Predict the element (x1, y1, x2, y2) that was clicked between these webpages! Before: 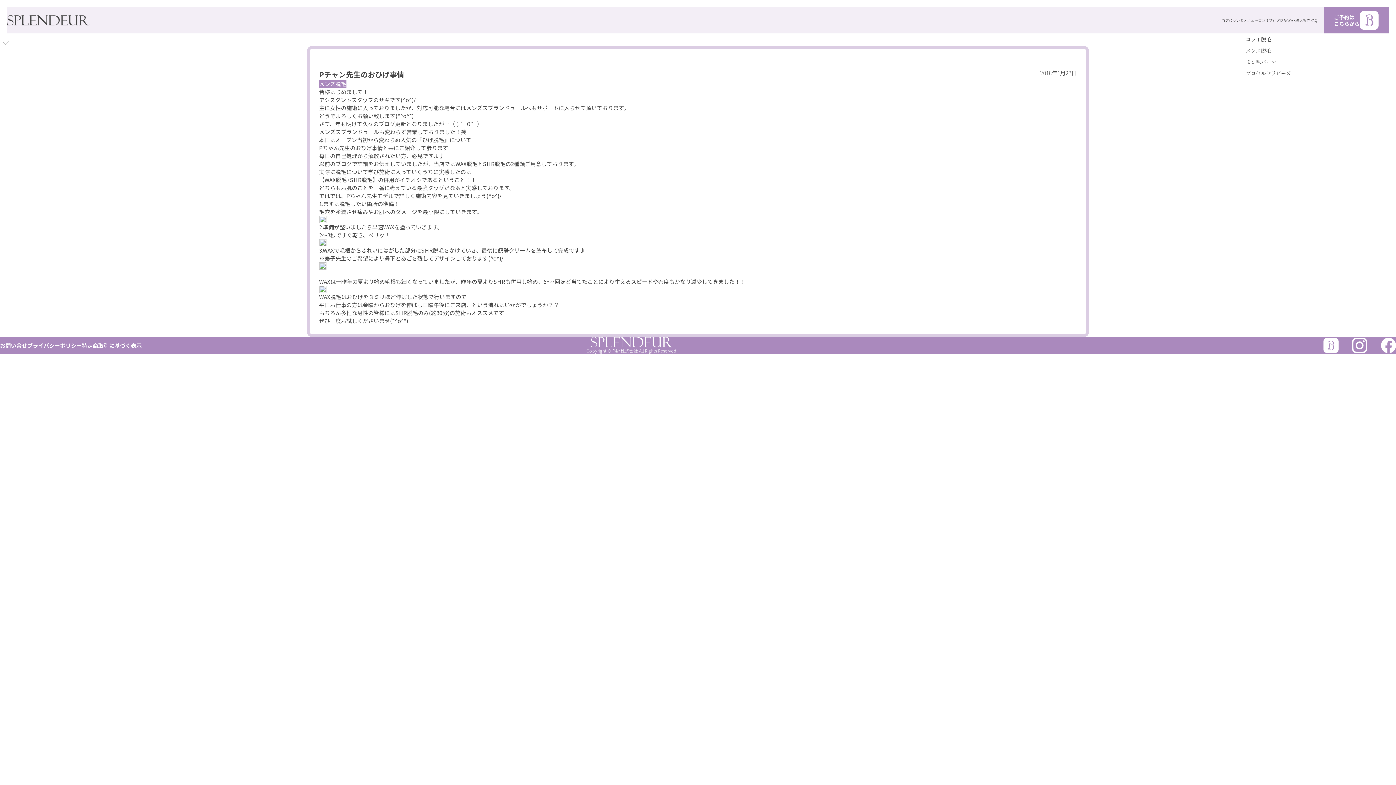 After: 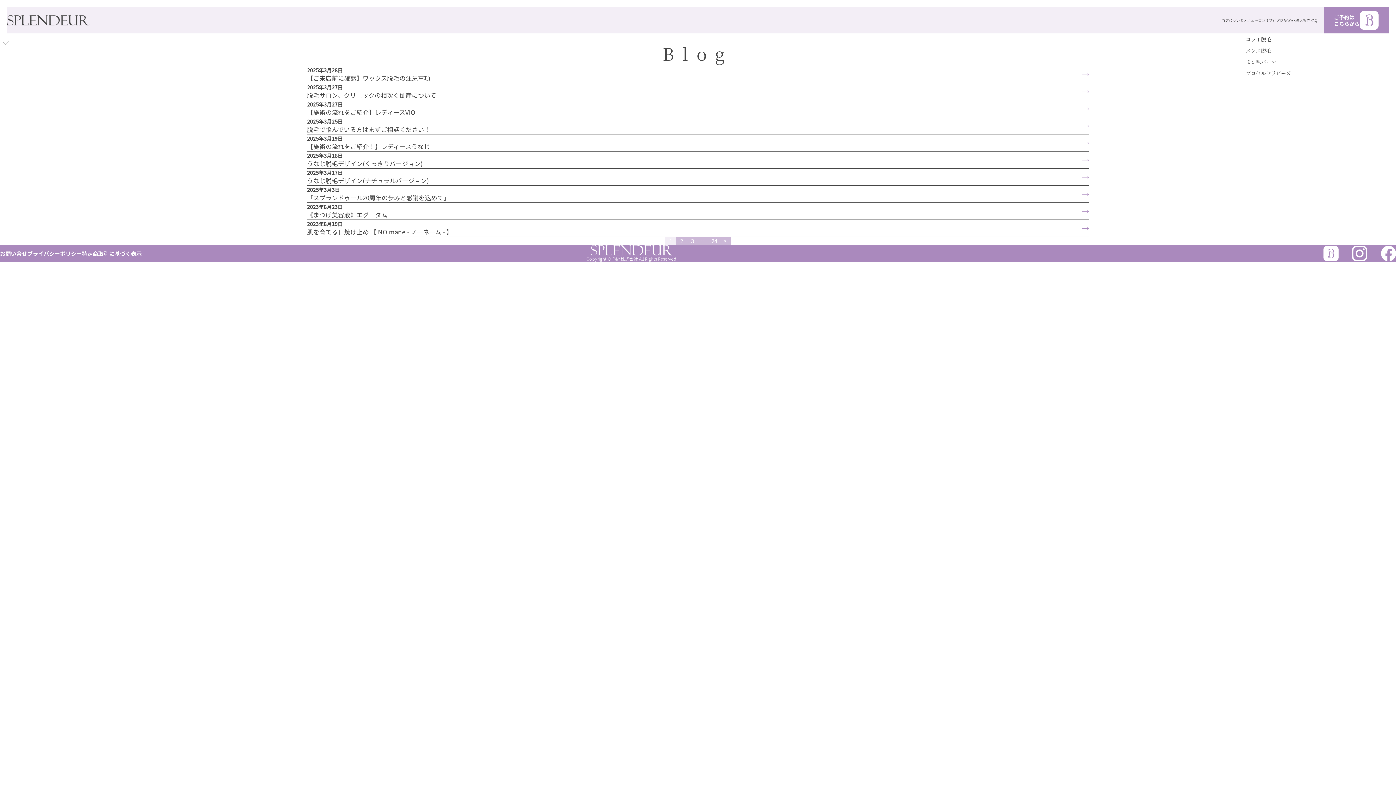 Action: bbox: (1269, 7, 1280, 33) label: ブログ